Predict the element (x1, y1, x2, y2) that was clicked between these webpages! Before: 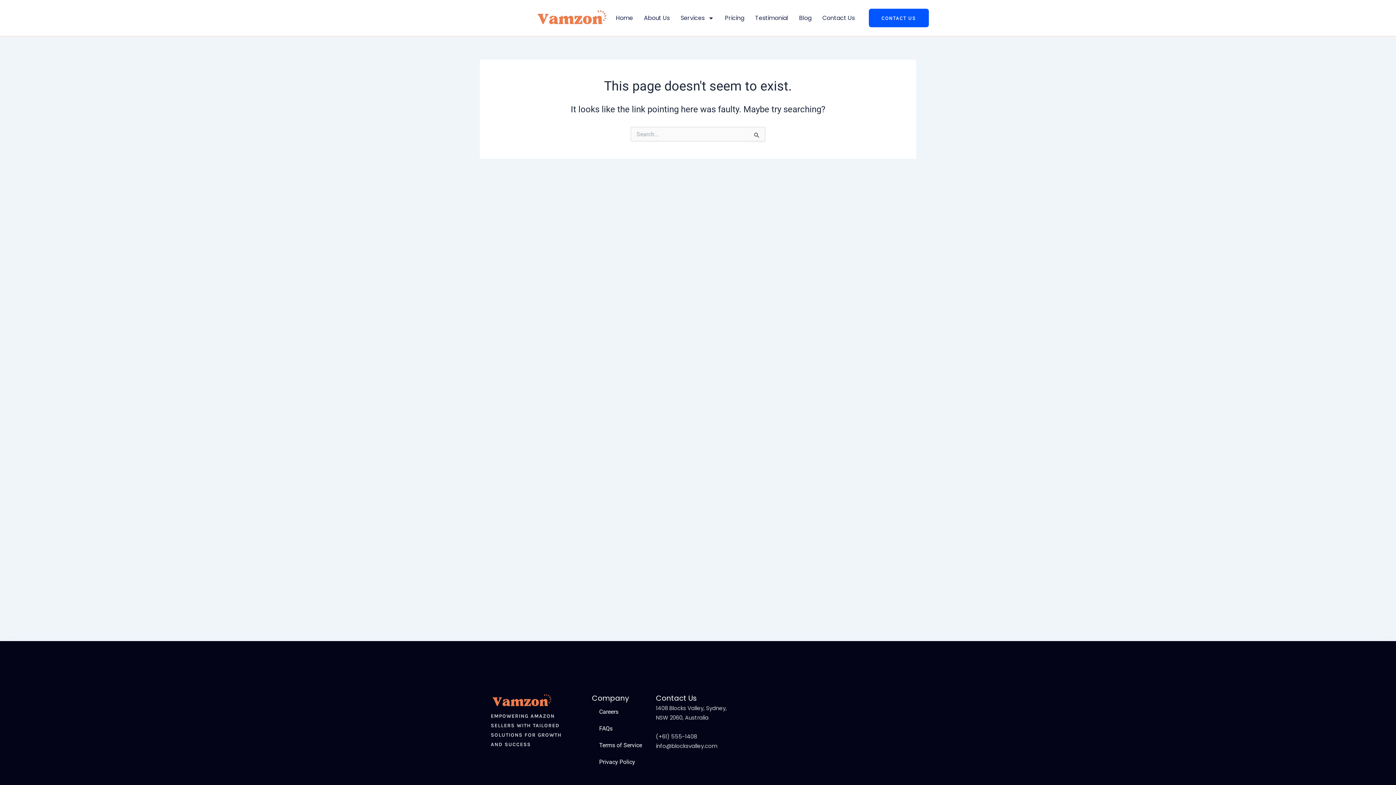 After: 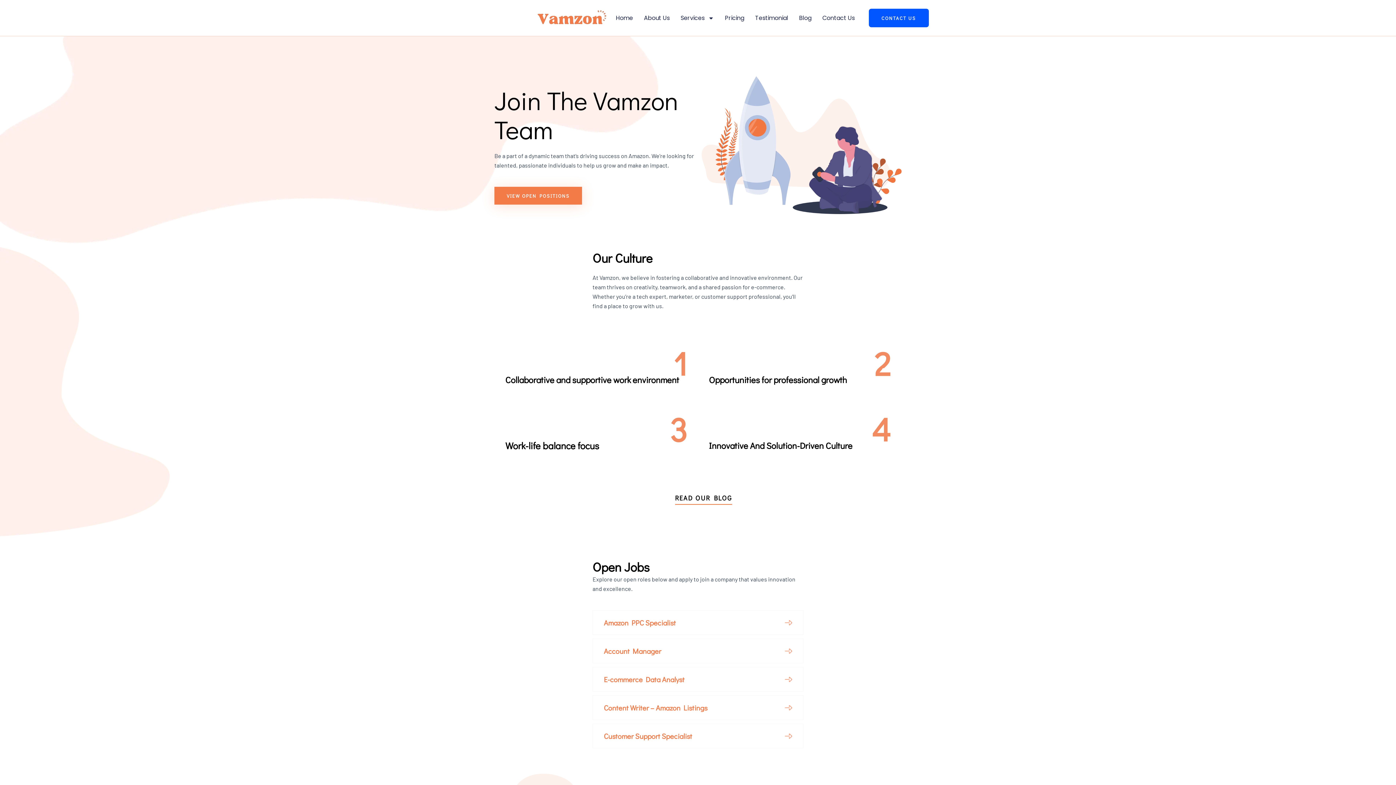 Action: bbox: (592, 704, 656, 720) label: Careers